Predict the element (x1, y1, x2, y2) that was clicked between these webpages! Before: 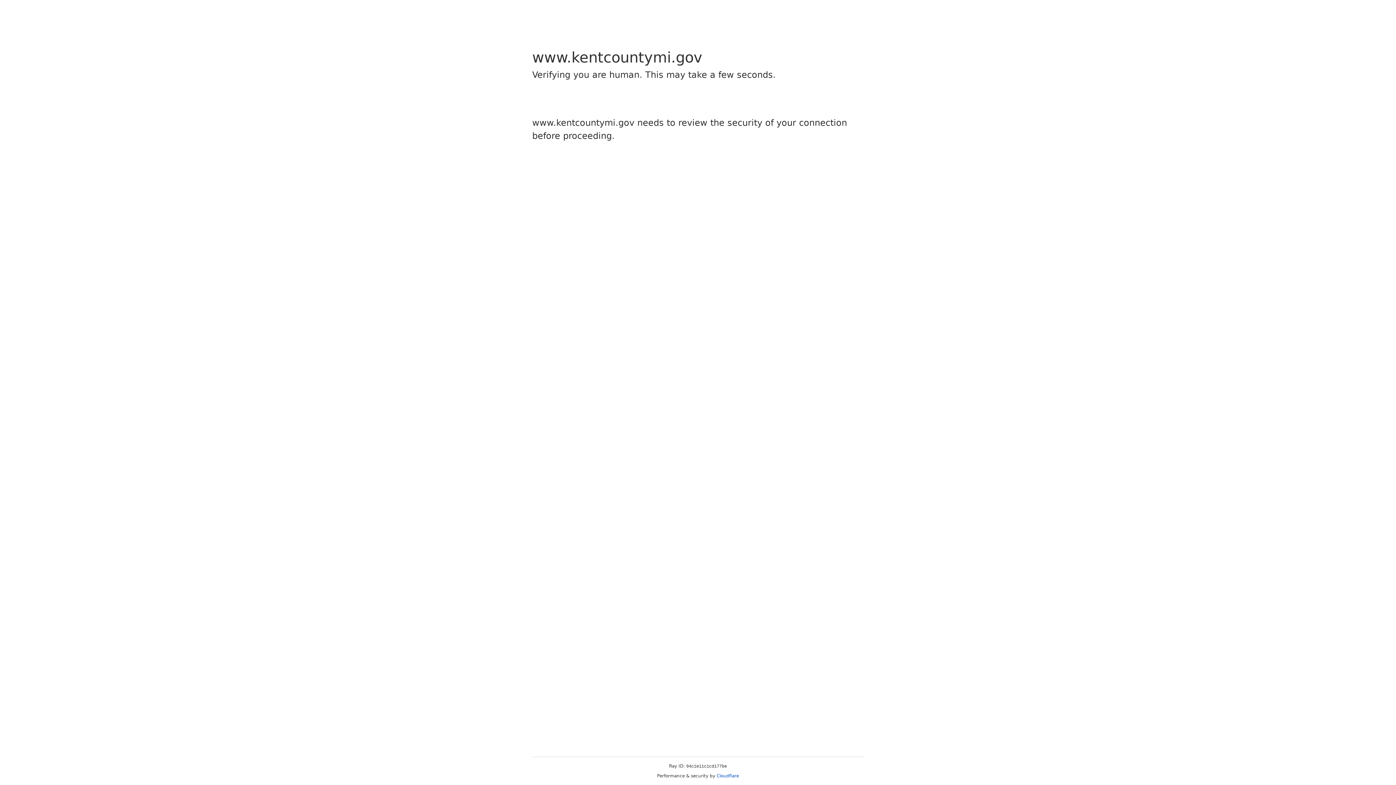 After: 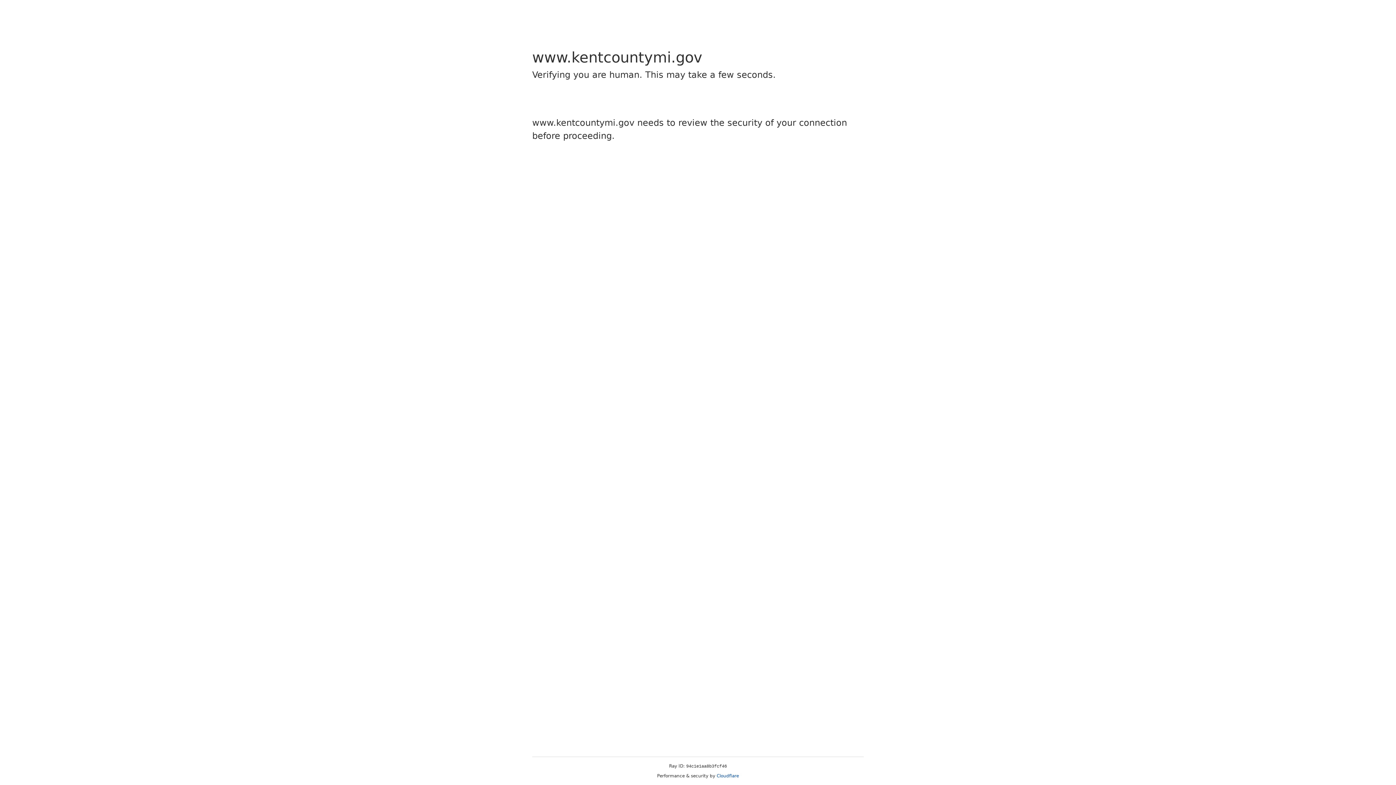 Action: bbox: (716, 773, 739, 778) label: Cloudflare